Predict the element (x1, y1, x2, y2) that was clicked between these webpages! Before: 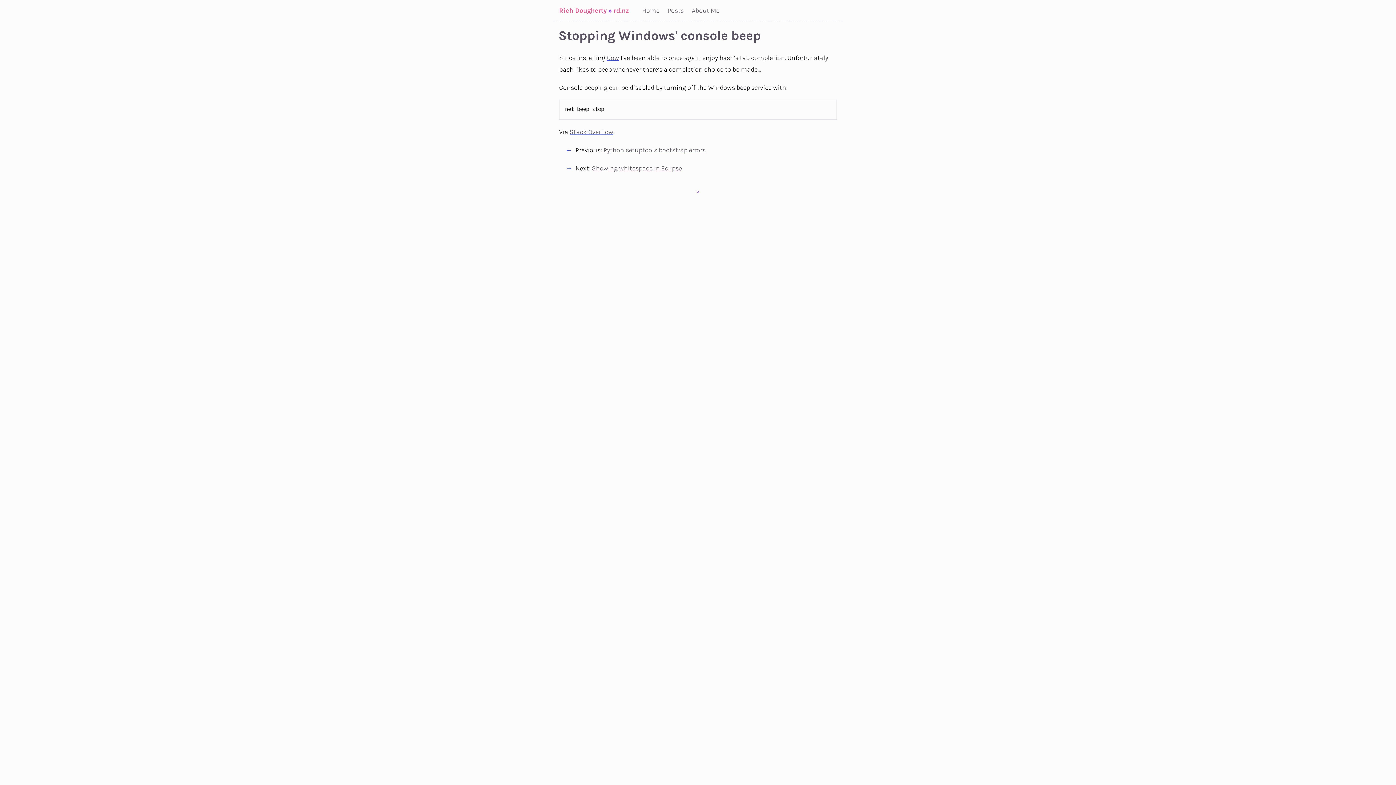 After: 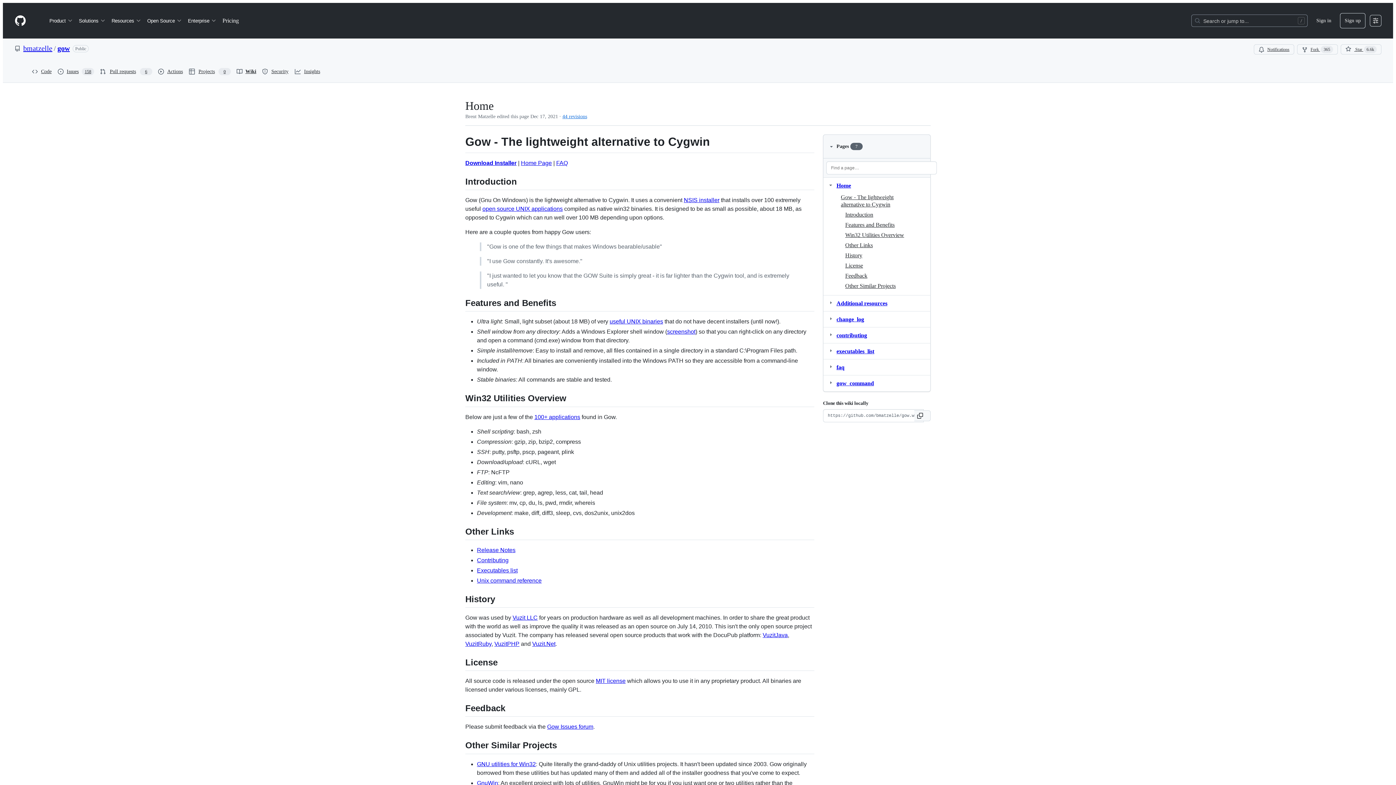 Action: bbox: (606, 53, 619, 61) label: Gow